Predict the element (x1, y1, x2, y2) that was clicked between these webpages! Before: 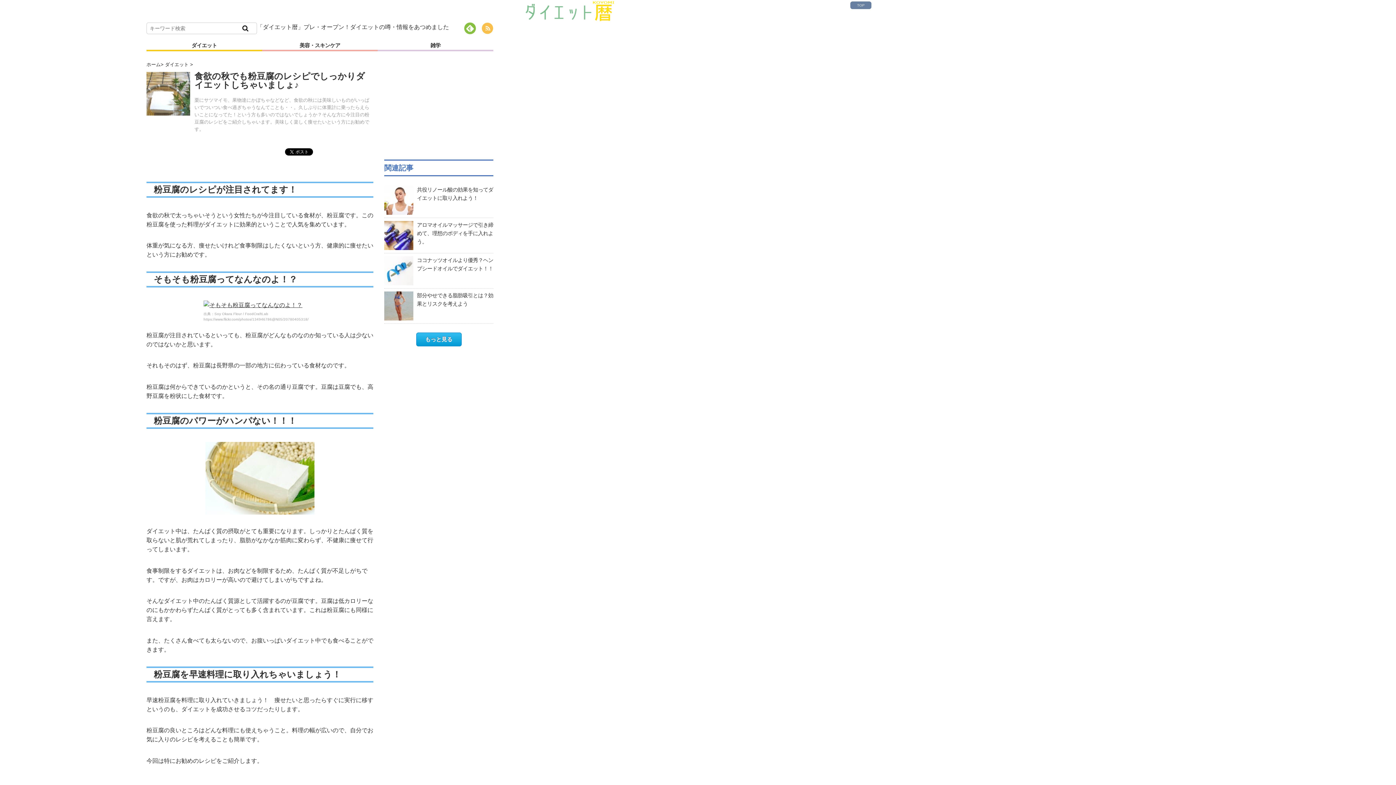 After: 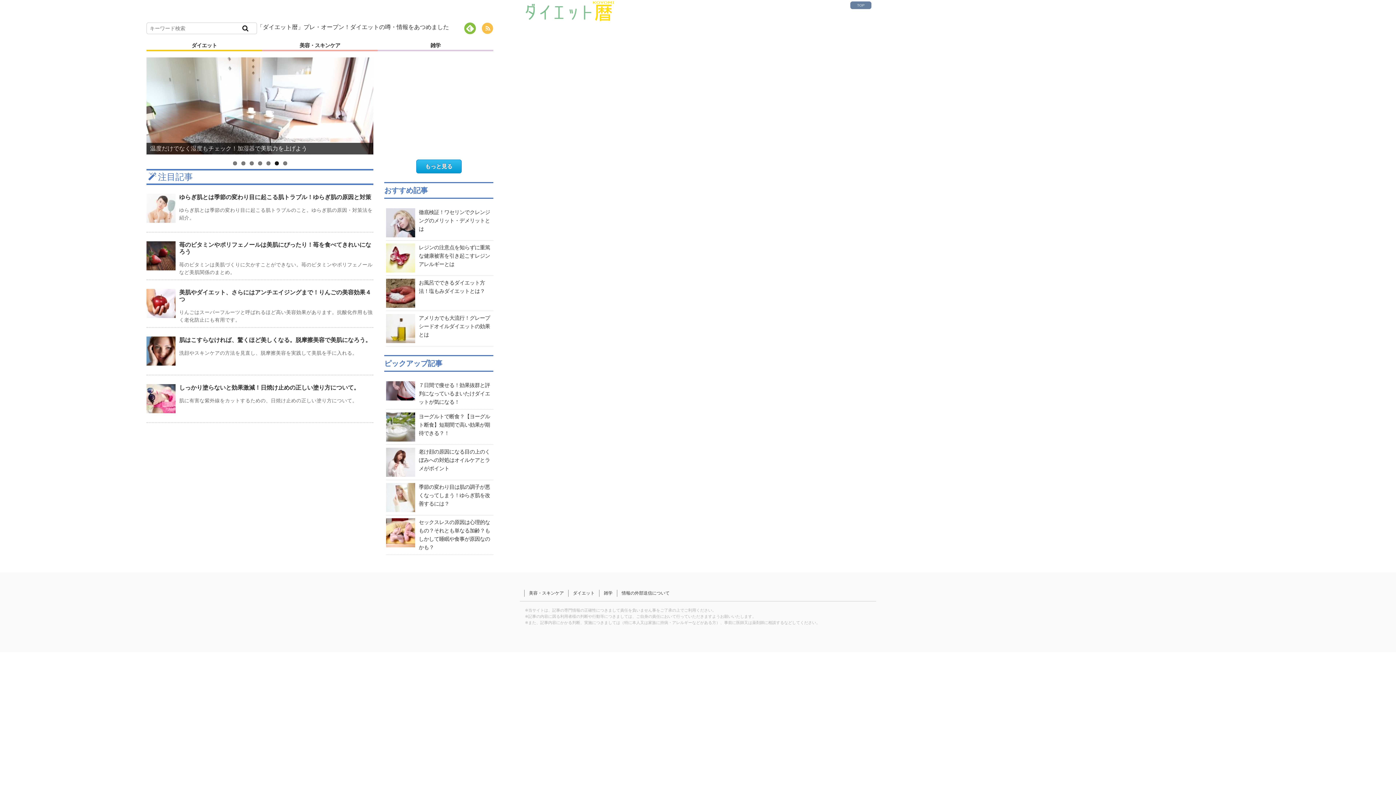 Action: bbox: (524, 1, 615, 7)